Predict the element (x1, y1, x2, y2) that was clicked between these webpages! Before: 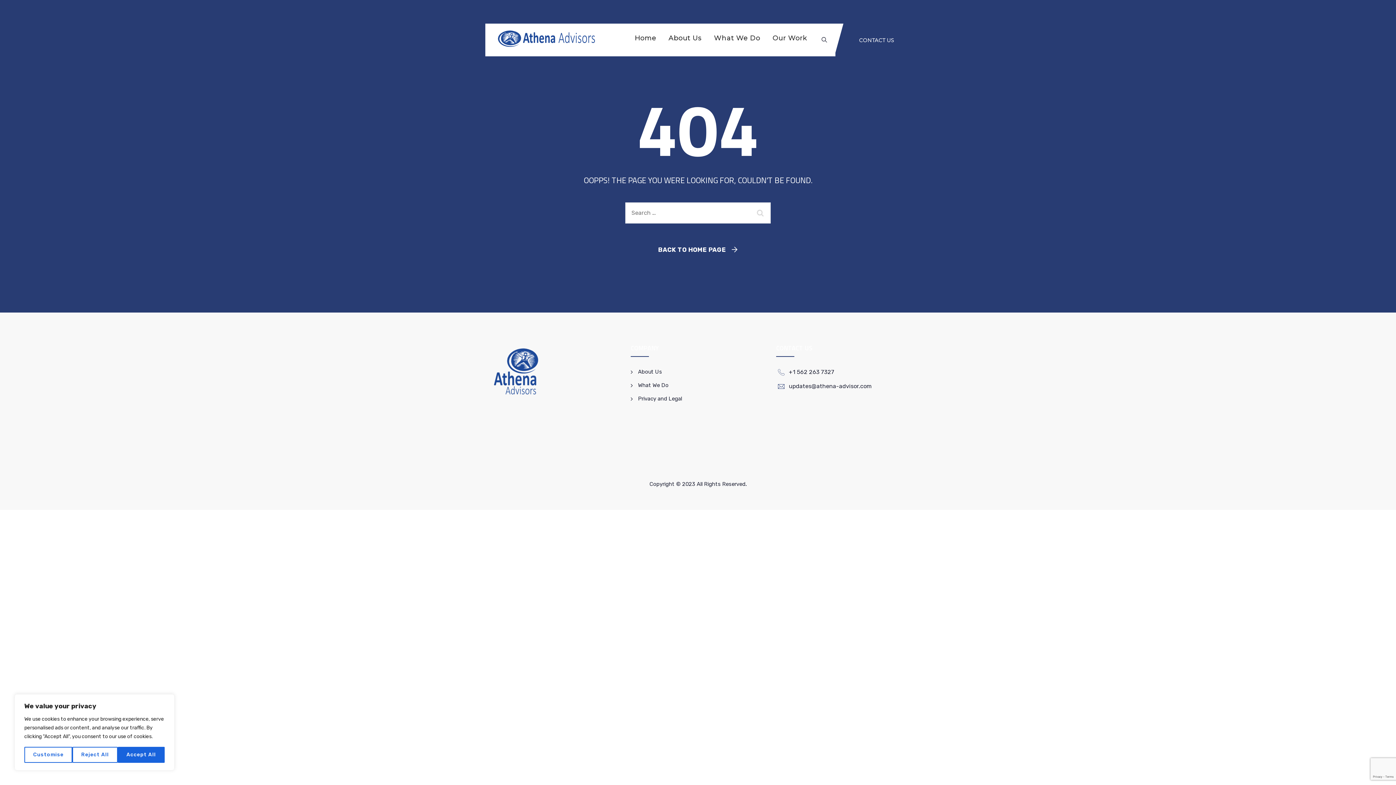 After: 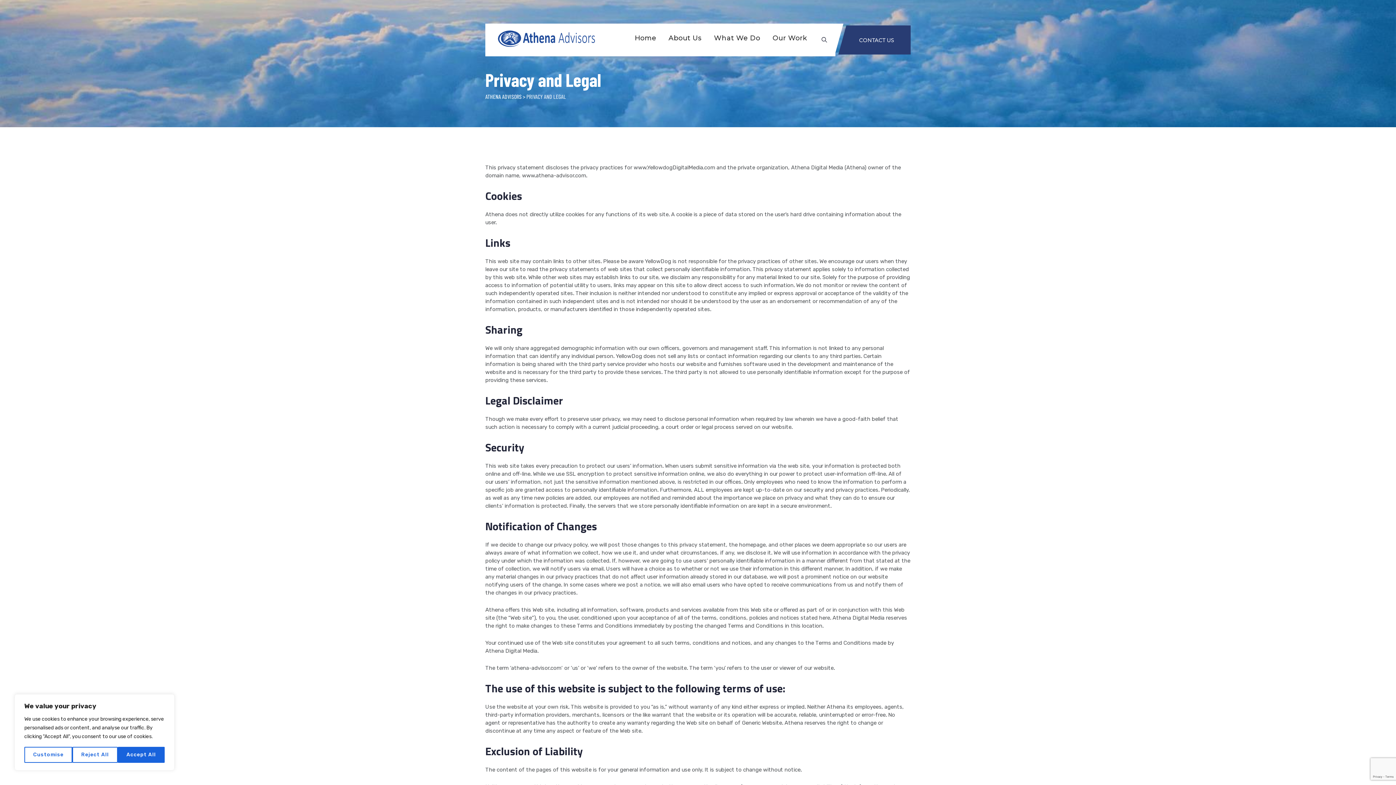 Action: label: Privacy and Legal bbox: (630, 395, 682, 402)